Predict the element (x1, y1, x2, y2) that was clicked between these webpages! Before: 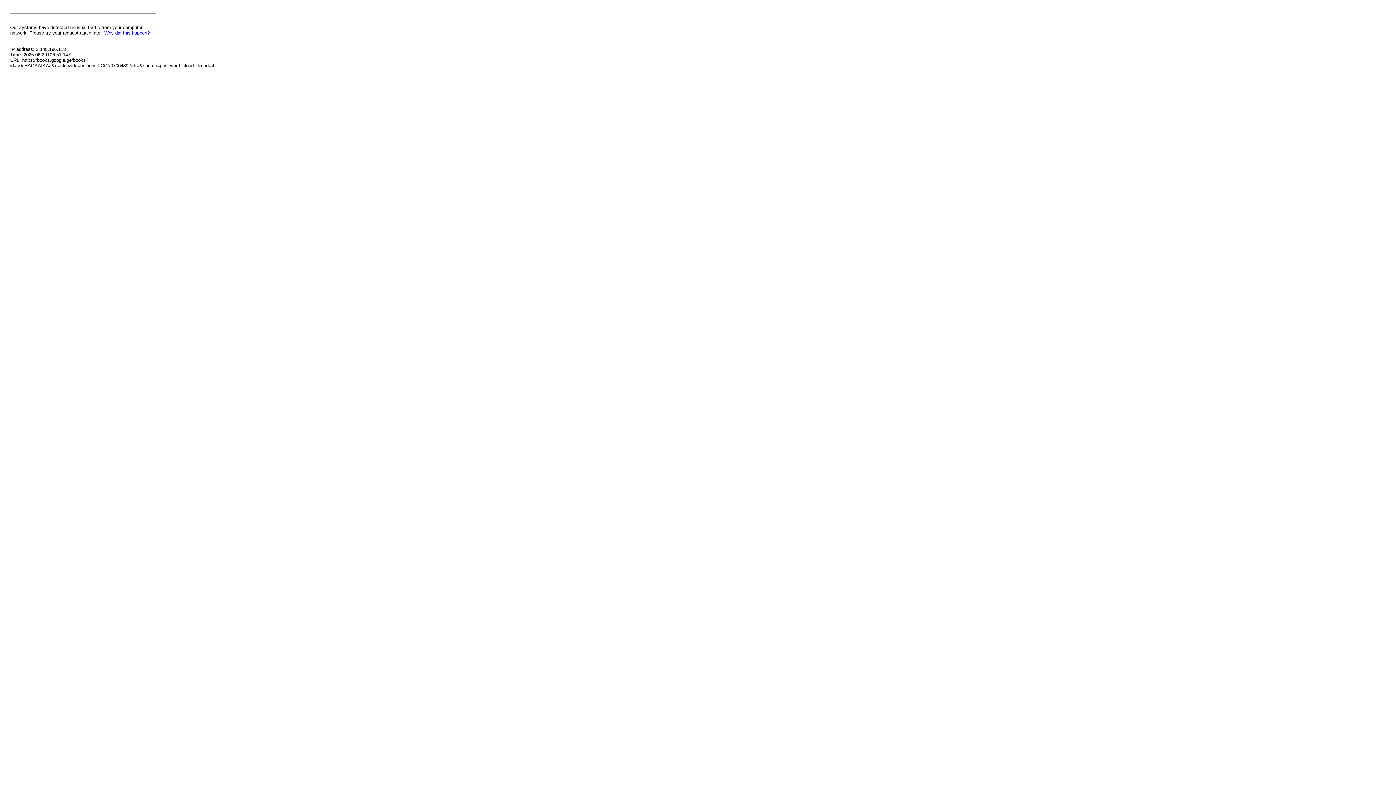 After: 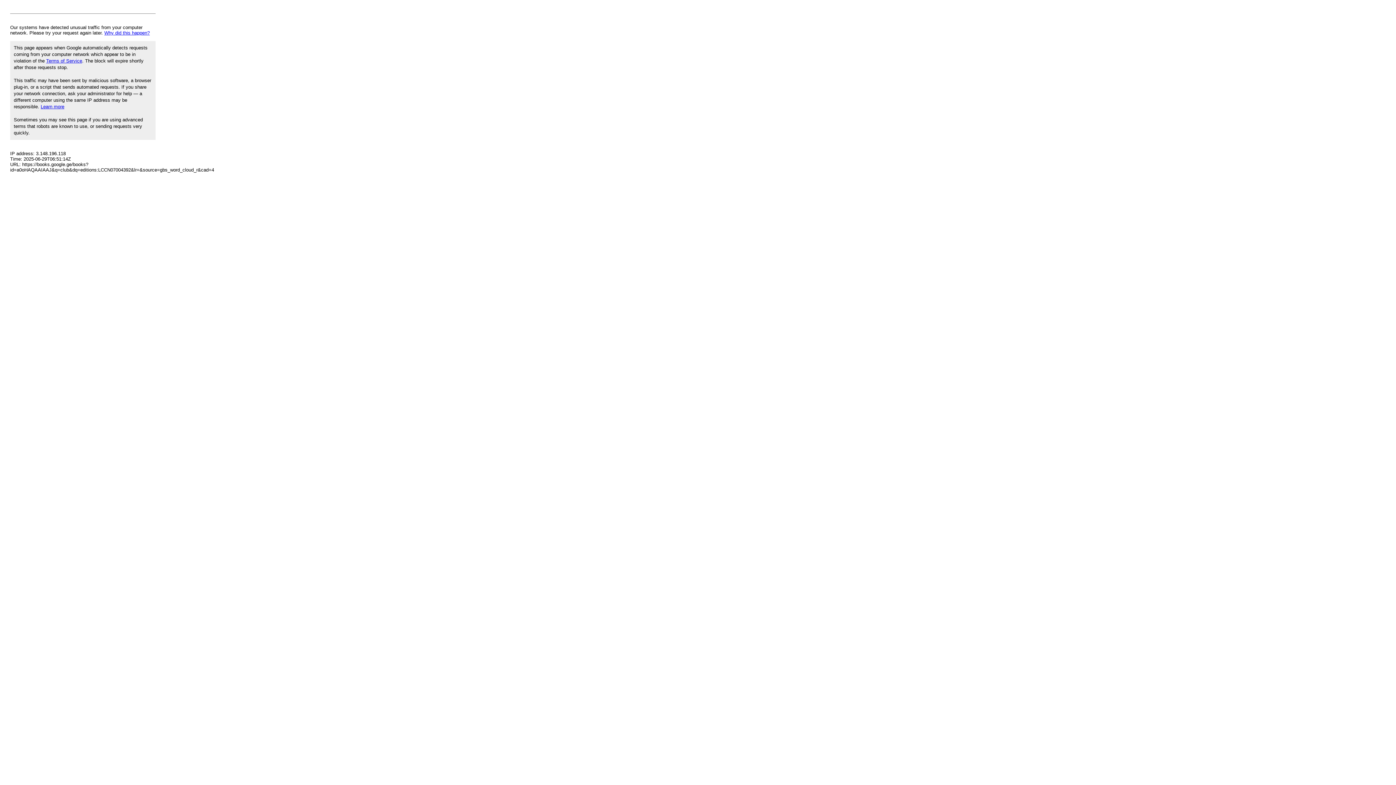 Action: bbox: (104, 30, 149, 35) label: Why did this happen?